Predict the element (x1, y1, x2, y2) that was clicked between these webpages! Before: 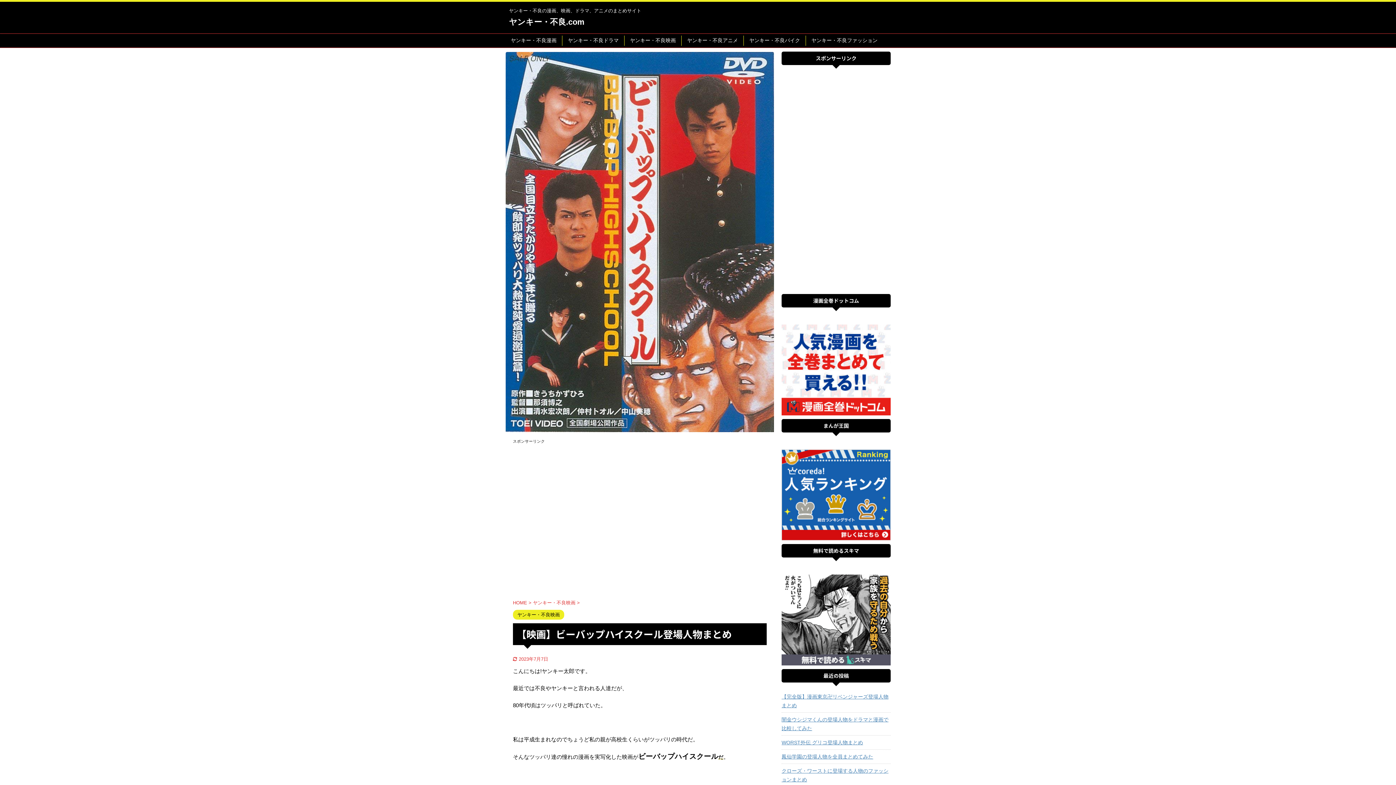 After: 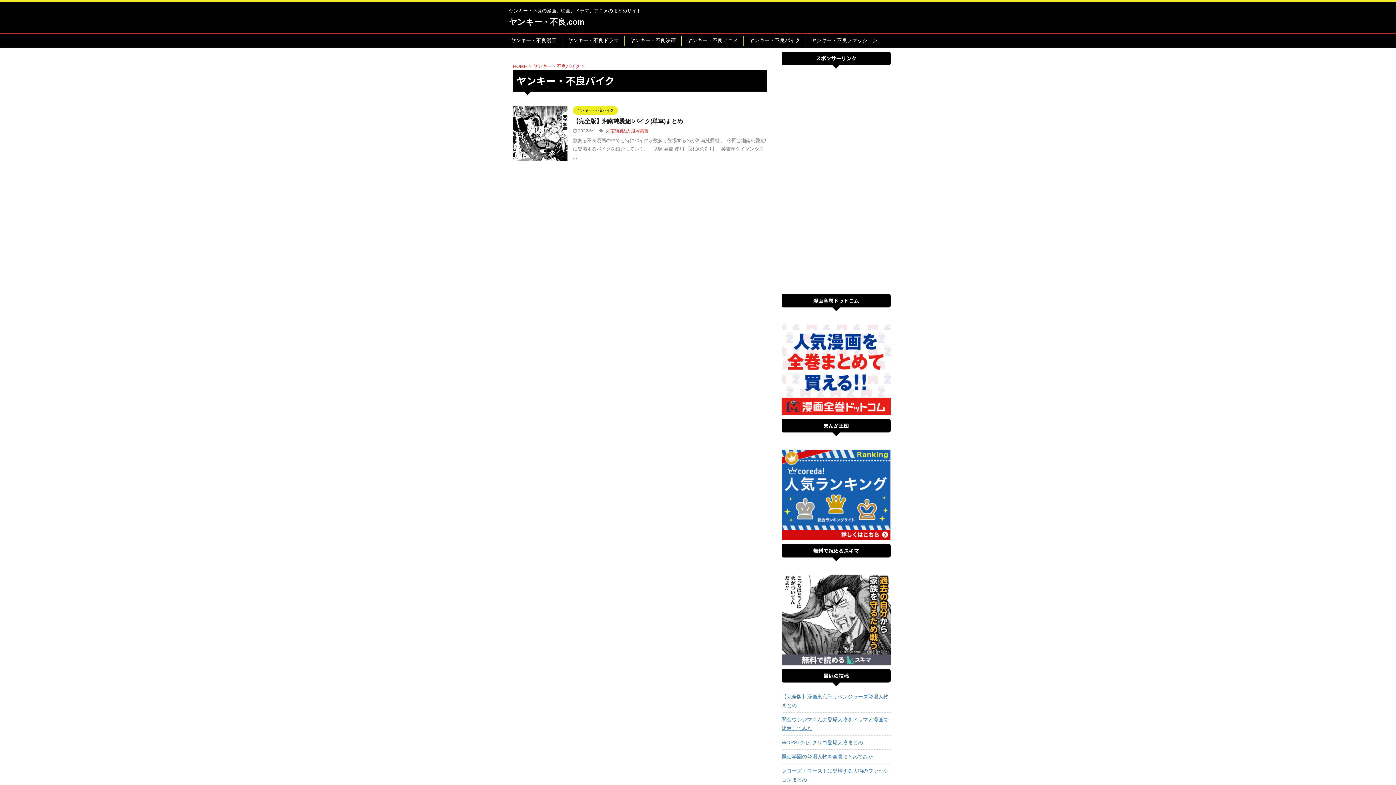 Action: bbox: (749, 37, 800, 43) label: ヤンキー・不良バイク